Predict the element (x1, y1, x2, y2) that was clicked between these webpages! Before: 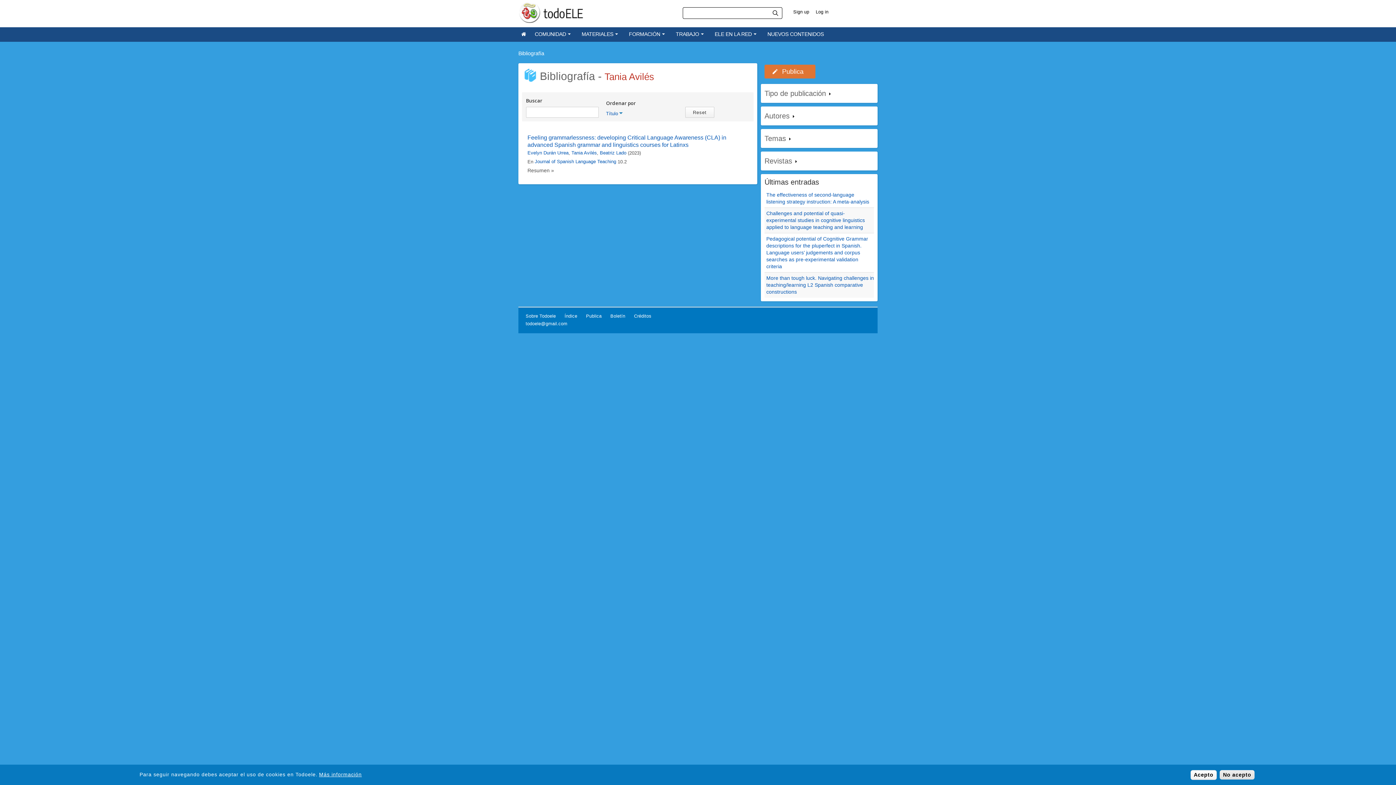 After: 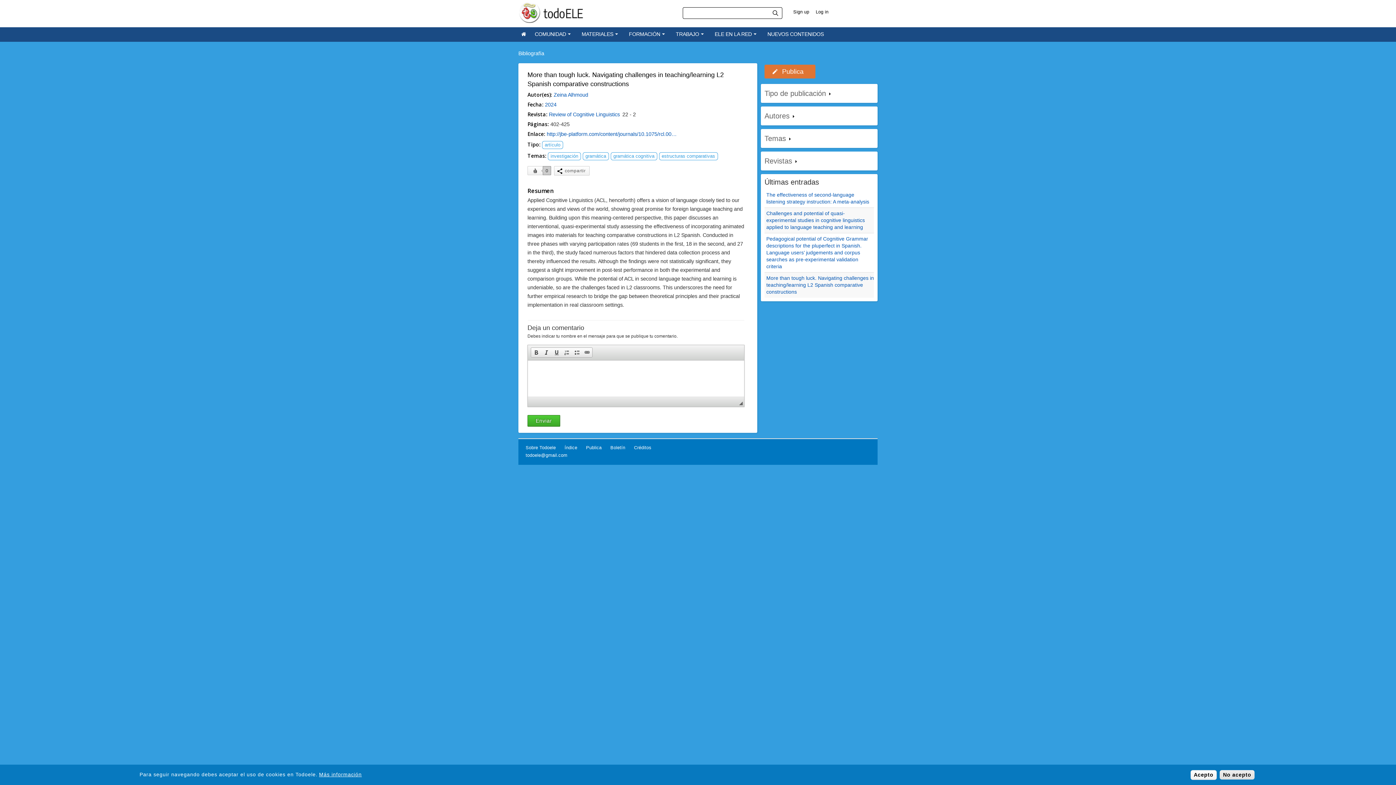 Action: label: More than tough luck. Navigating challenges in teaching/learning L2 Spanish comparative constructions bbox: (766, 275, 874, 294)